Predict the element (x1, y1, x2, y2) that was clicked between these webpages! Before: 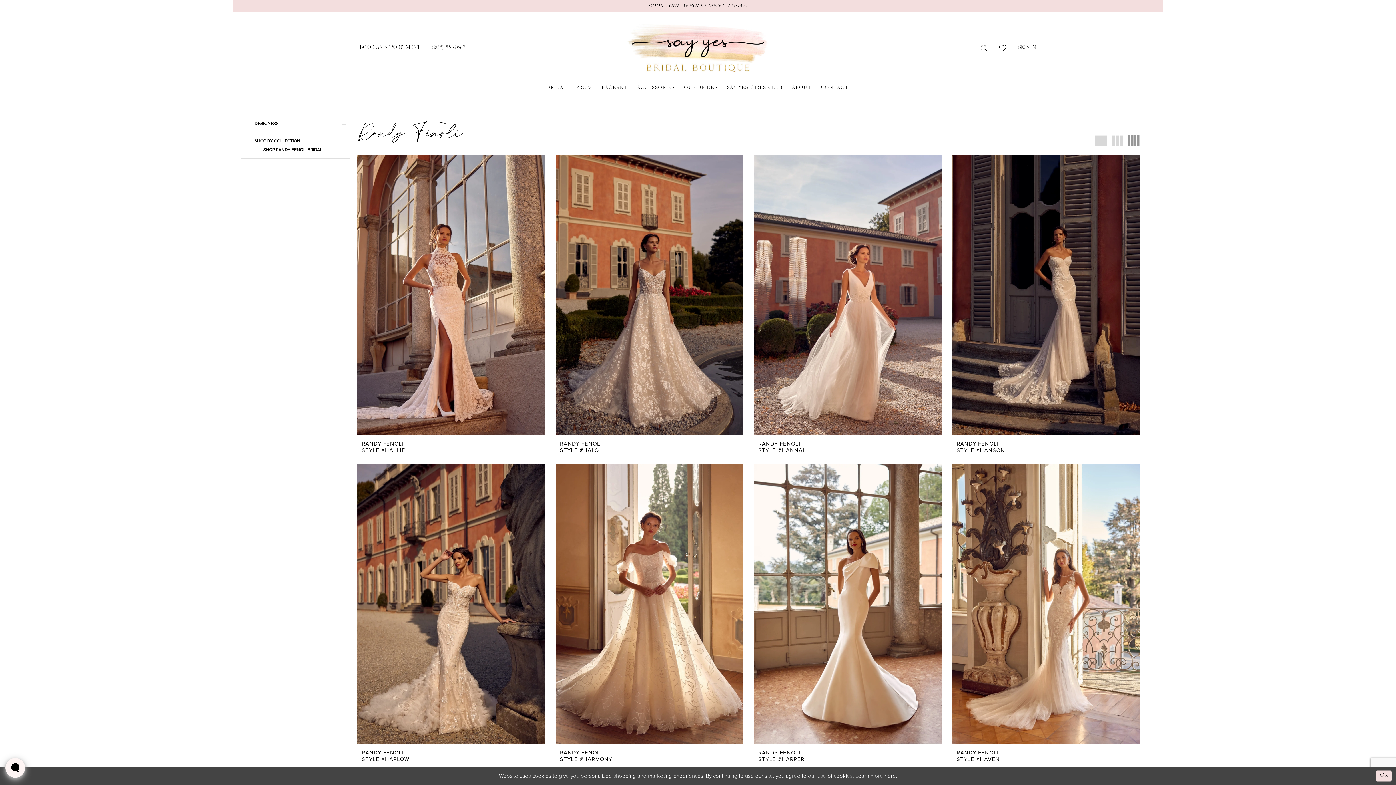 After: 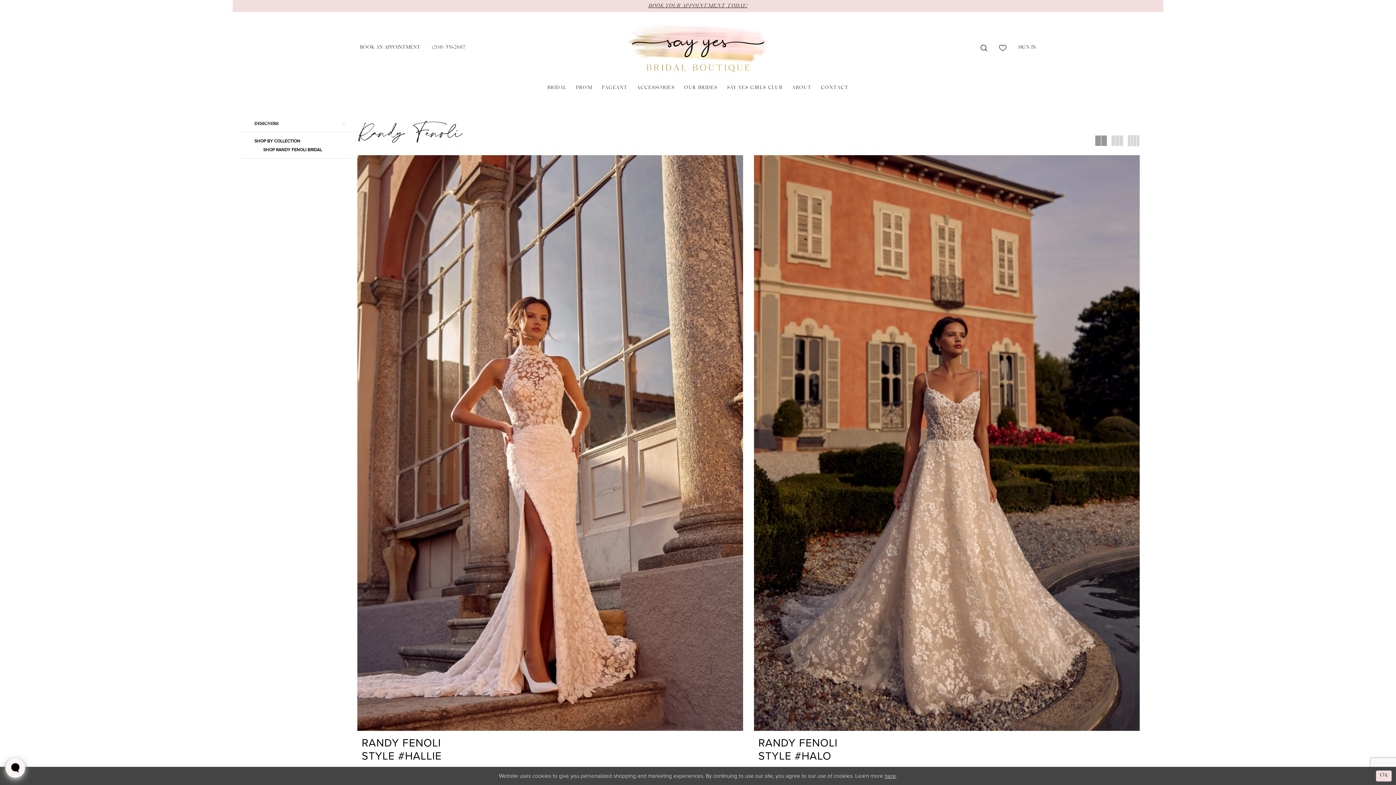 Action: bbox: (1095, 134, 1107, 146) label: Switch layout to 2 columns